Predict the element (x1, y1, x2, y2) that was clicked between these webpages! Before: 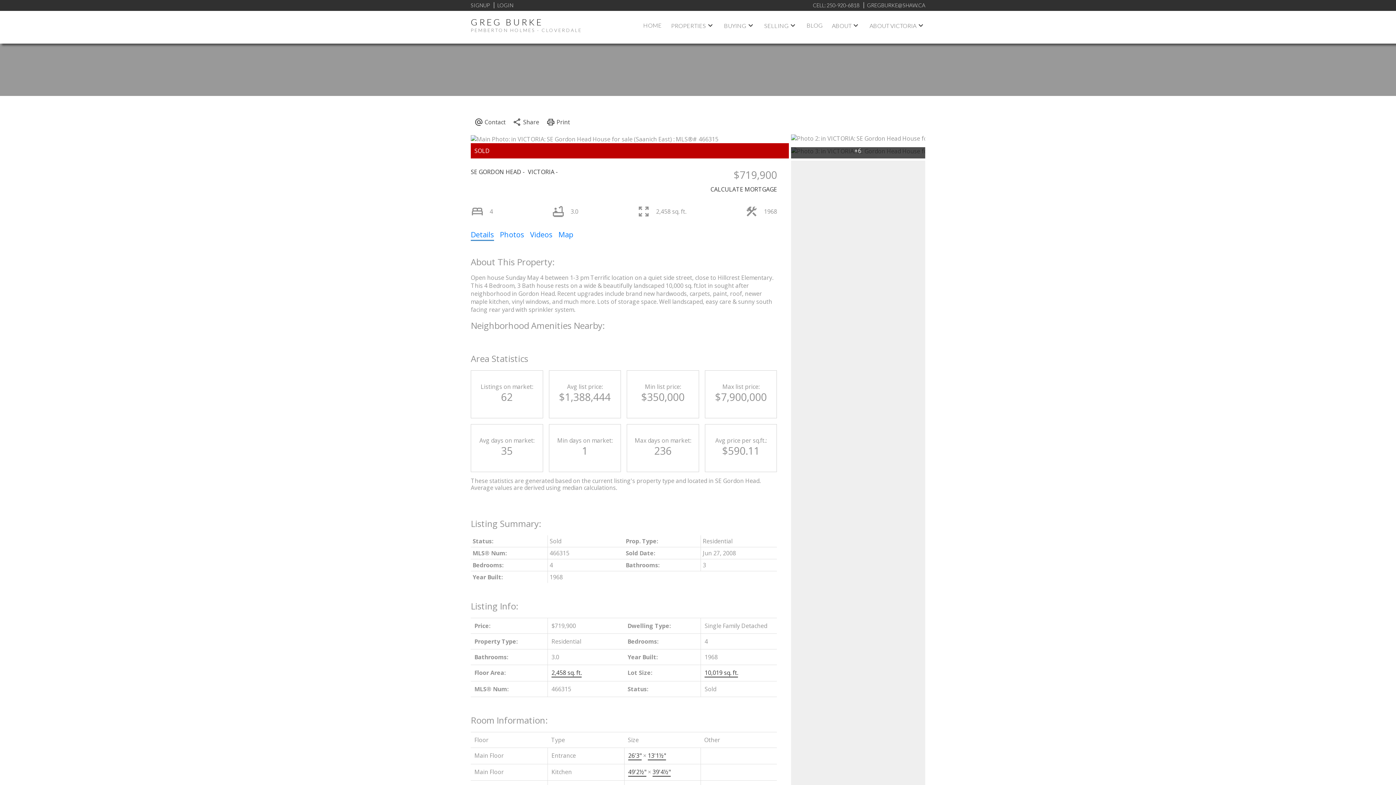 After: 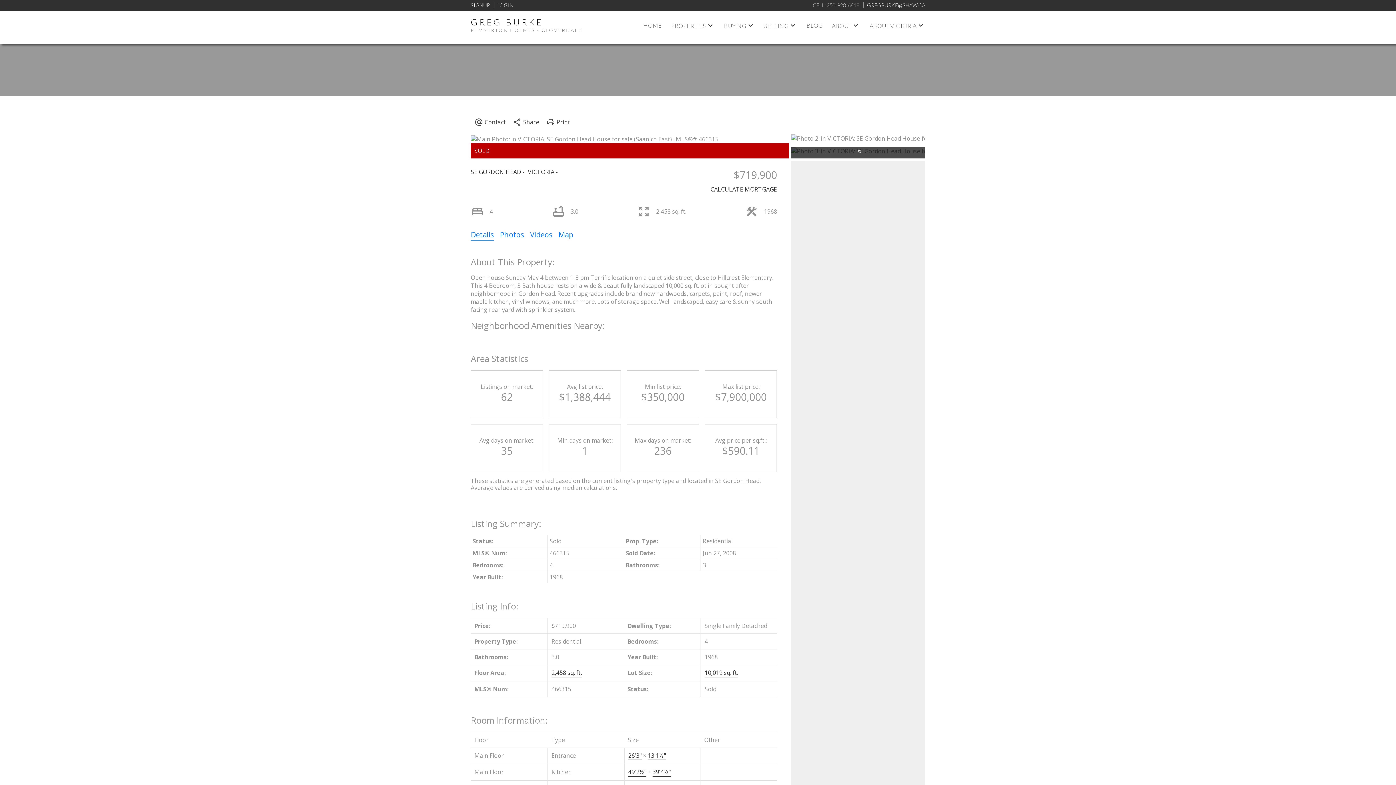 Action: label: CELL: 250-920-6818  bbox: (813, 2, 860, 8)